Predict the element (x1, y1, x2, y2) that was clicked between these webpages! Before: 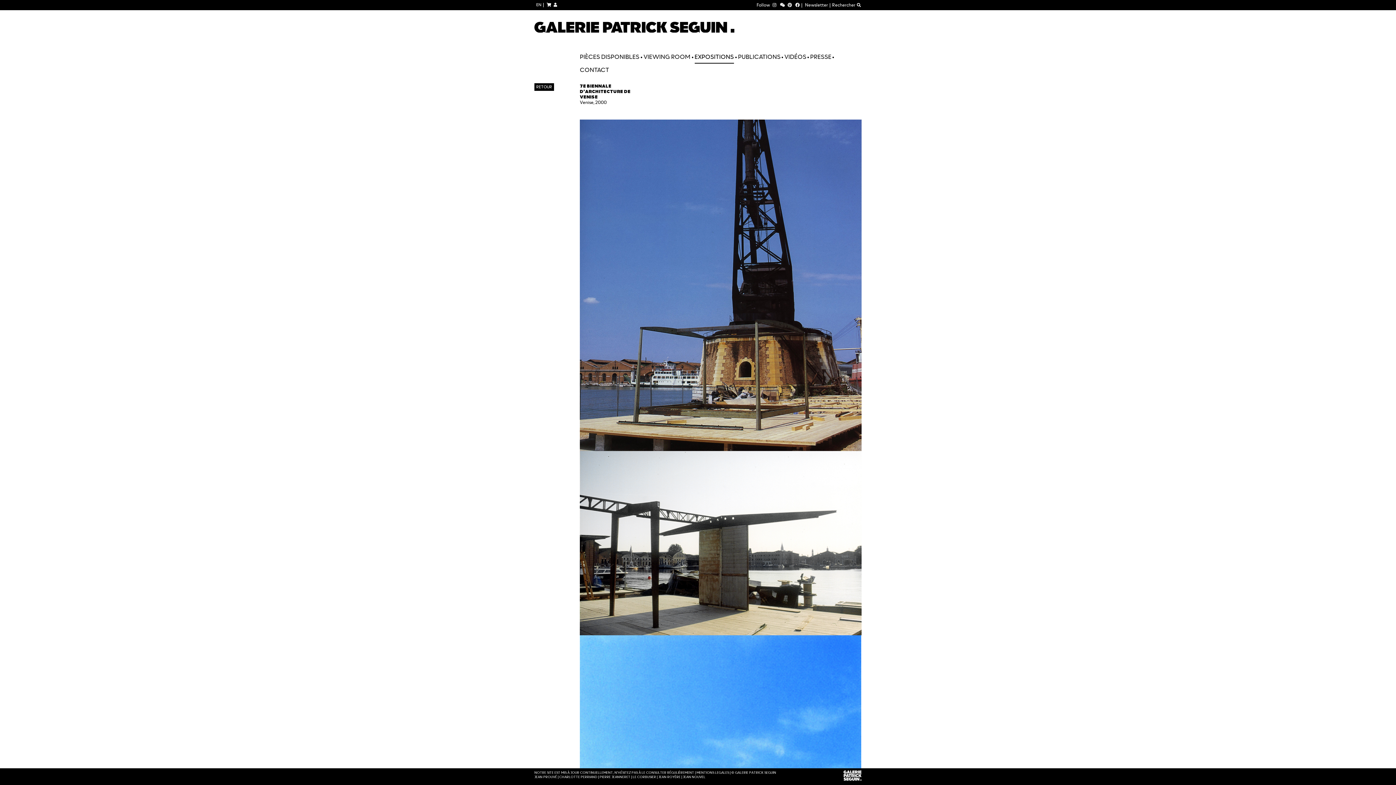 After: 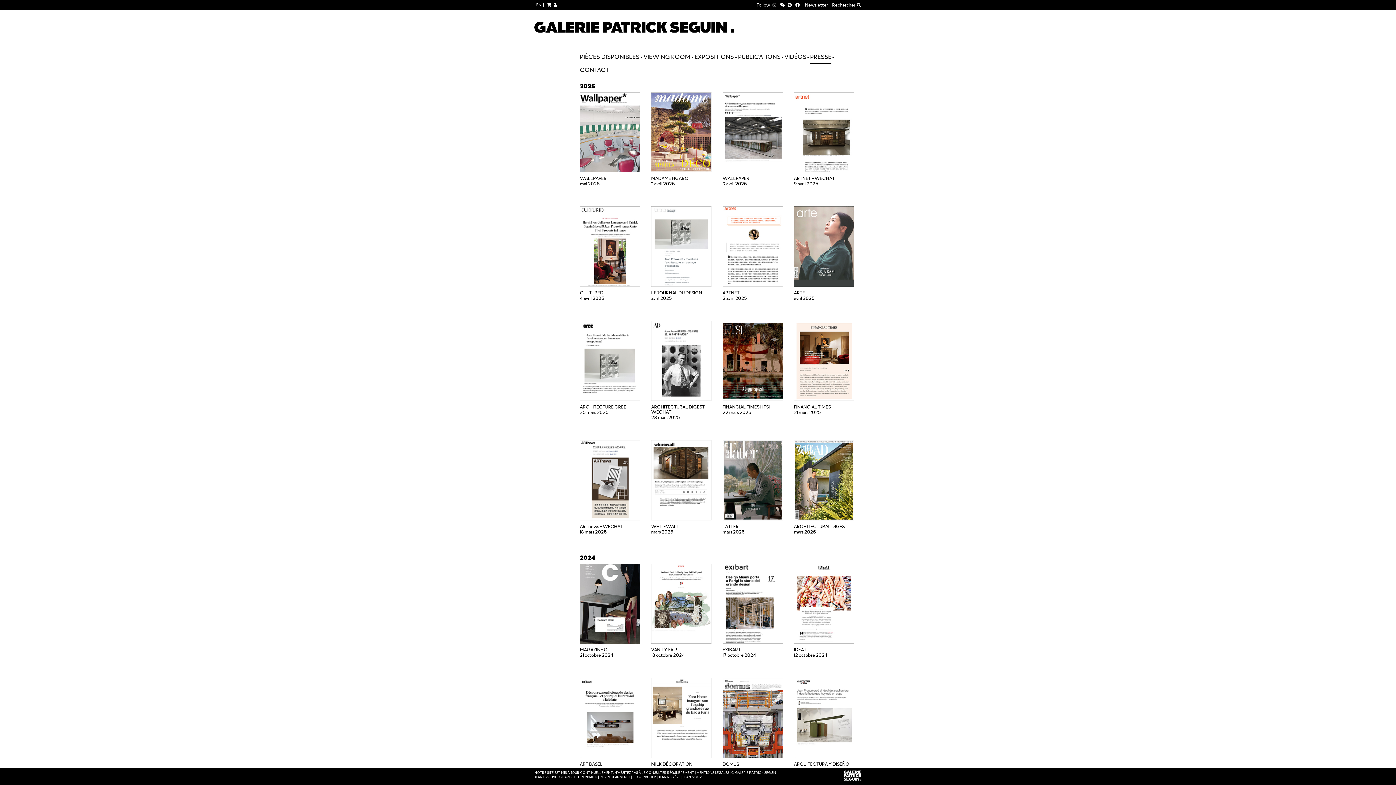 Action: label: PRESSE bbox: (810, 50, 831, 62)